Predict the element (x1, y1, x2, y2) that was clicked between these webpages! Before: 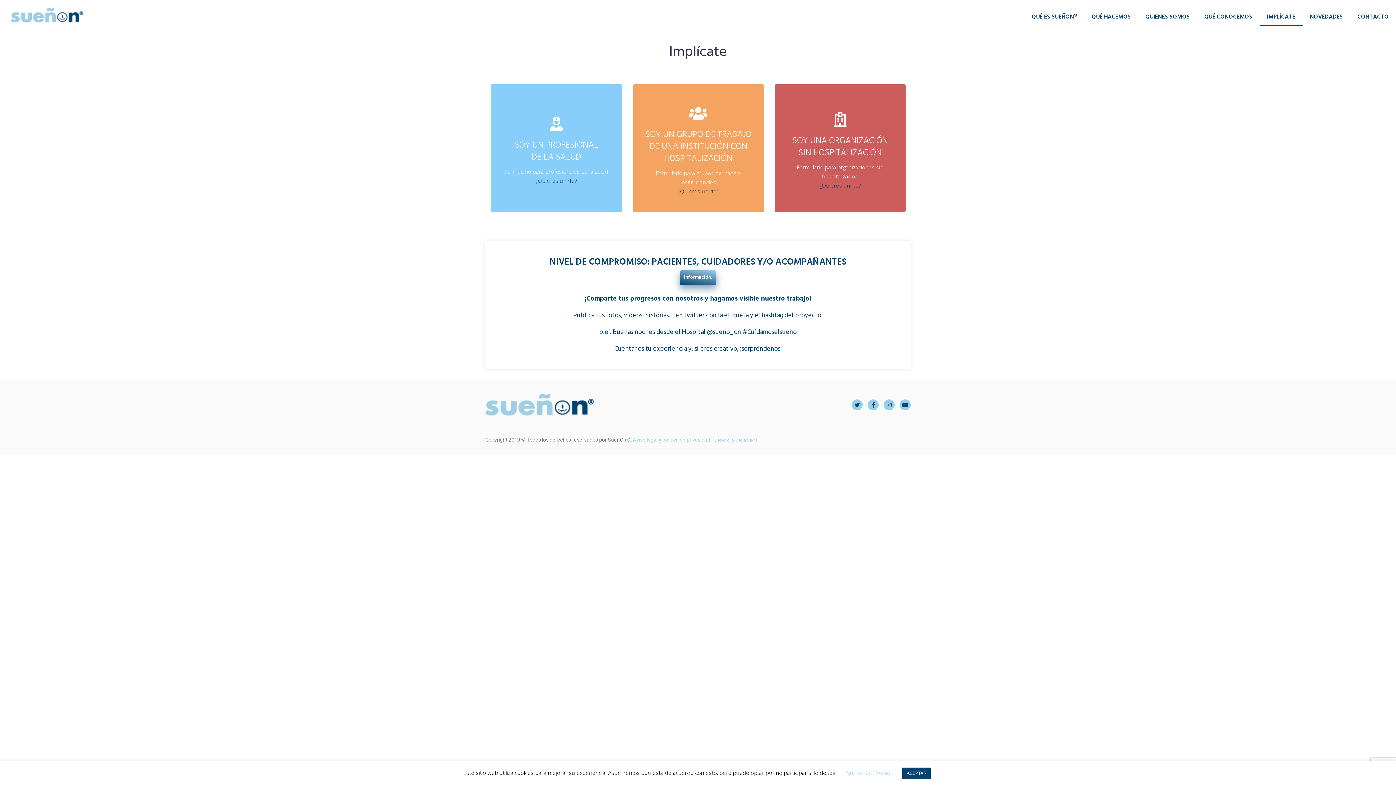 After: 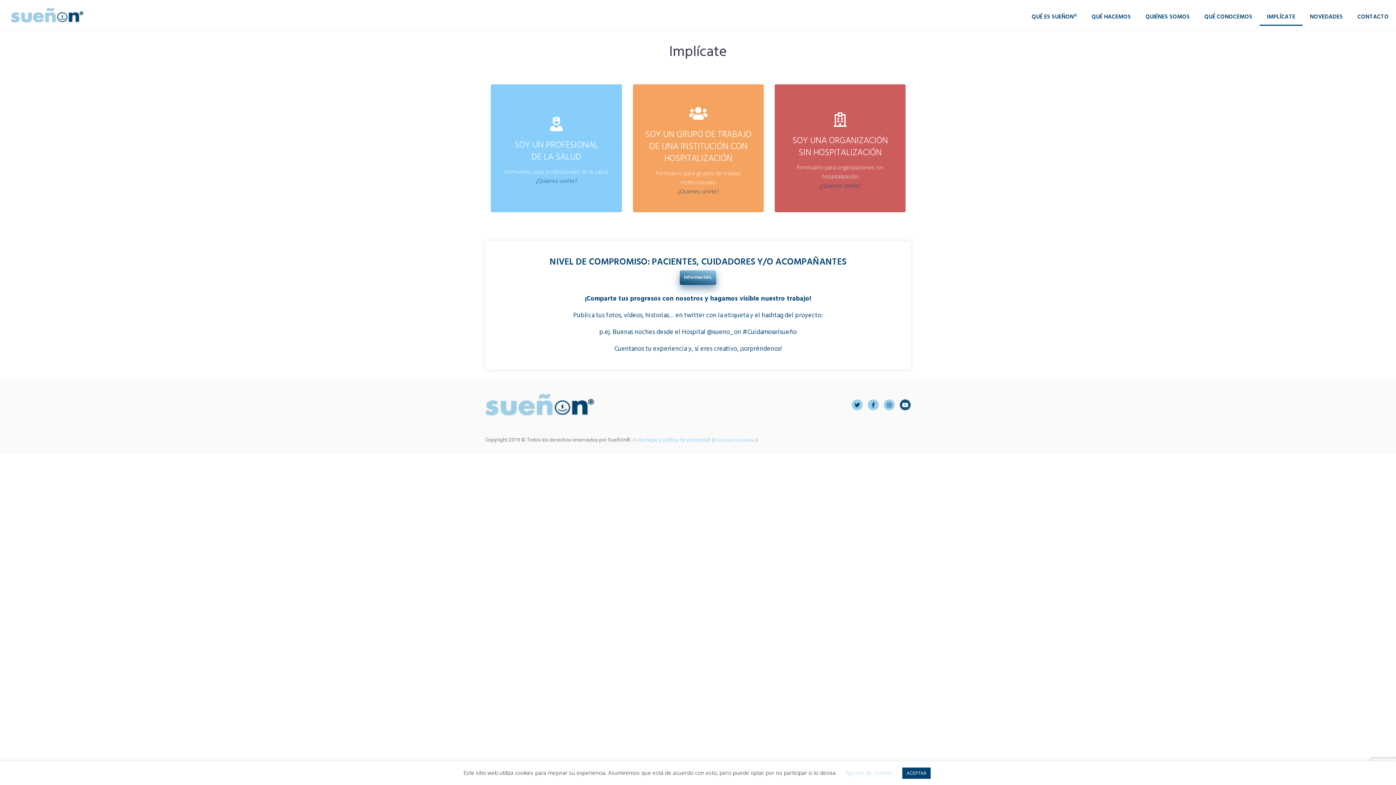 Action: label: Youtube bbox: (900, 399, 910, 410)